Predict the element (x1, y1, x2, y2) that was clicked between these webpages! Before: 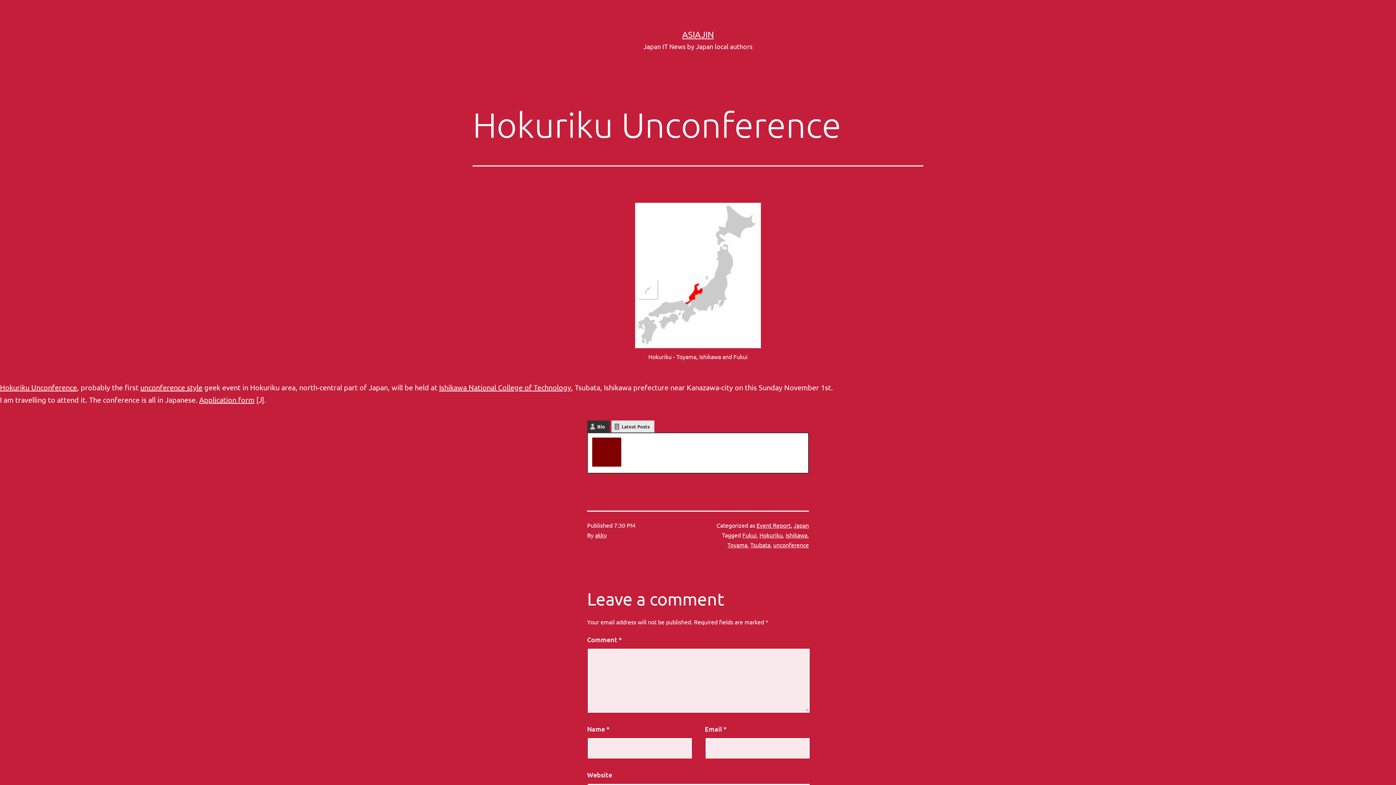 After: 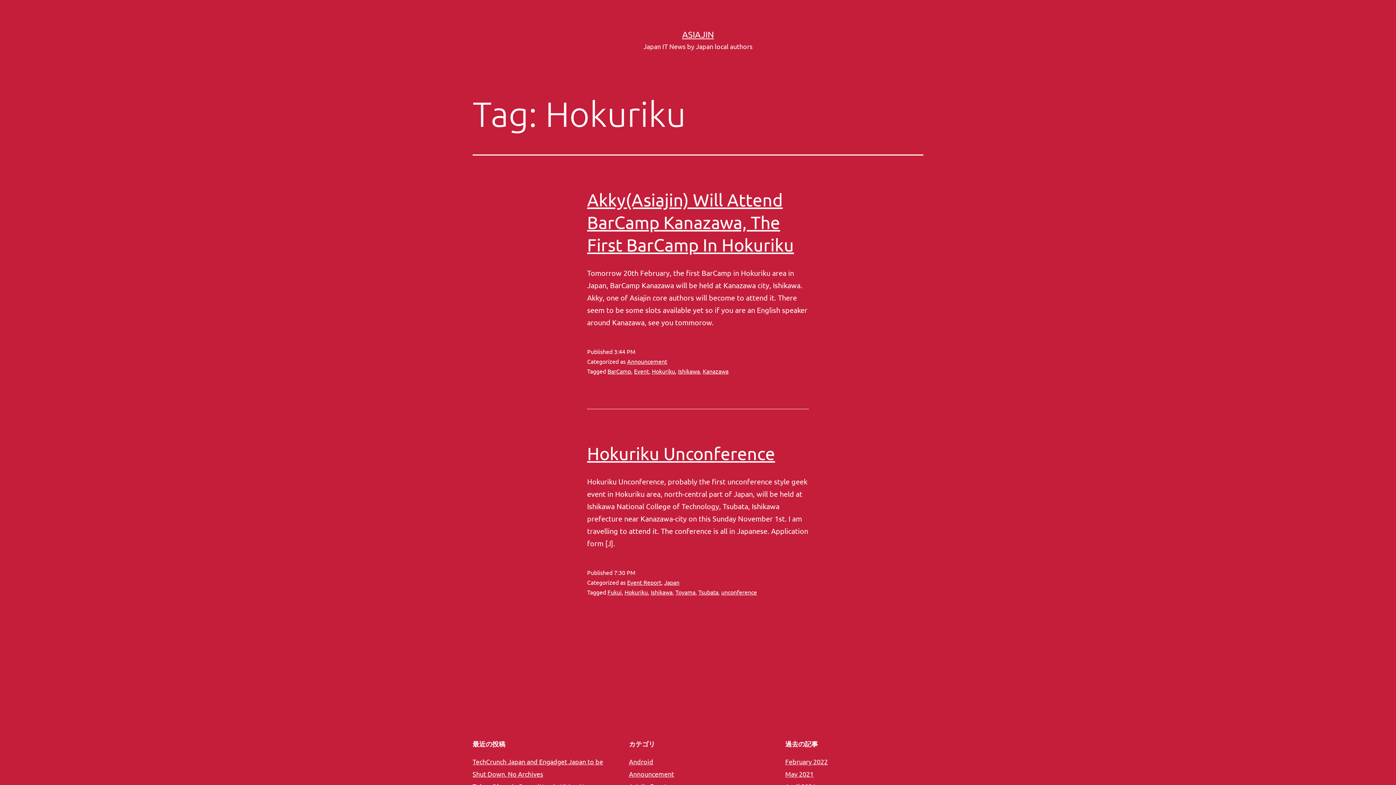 Action: label: Hokuriku bbox: (759, 531, 782, 538)